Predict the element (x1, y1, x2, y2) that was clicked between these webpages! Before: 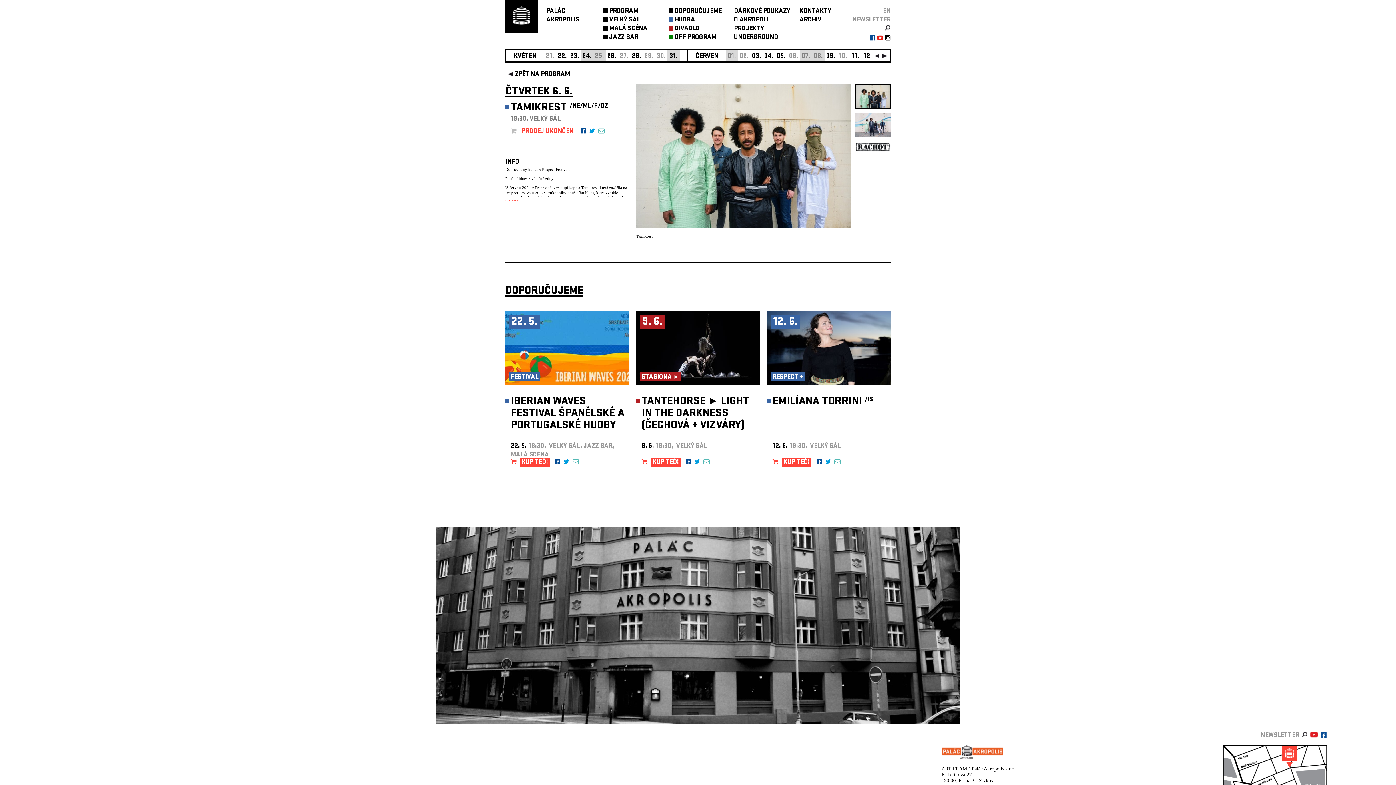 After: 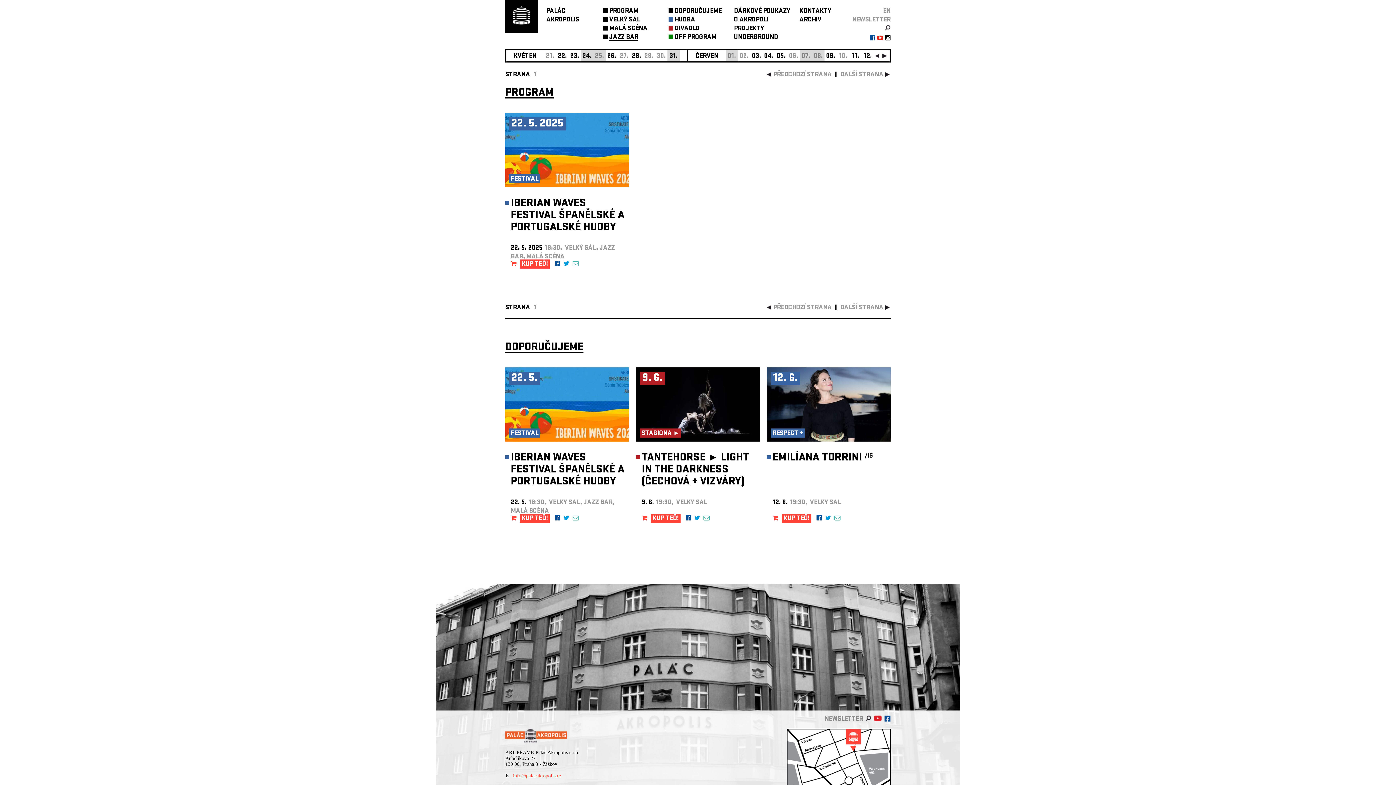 Action: bbox: (609, 33, 638, 41) label: JAZZ BAR